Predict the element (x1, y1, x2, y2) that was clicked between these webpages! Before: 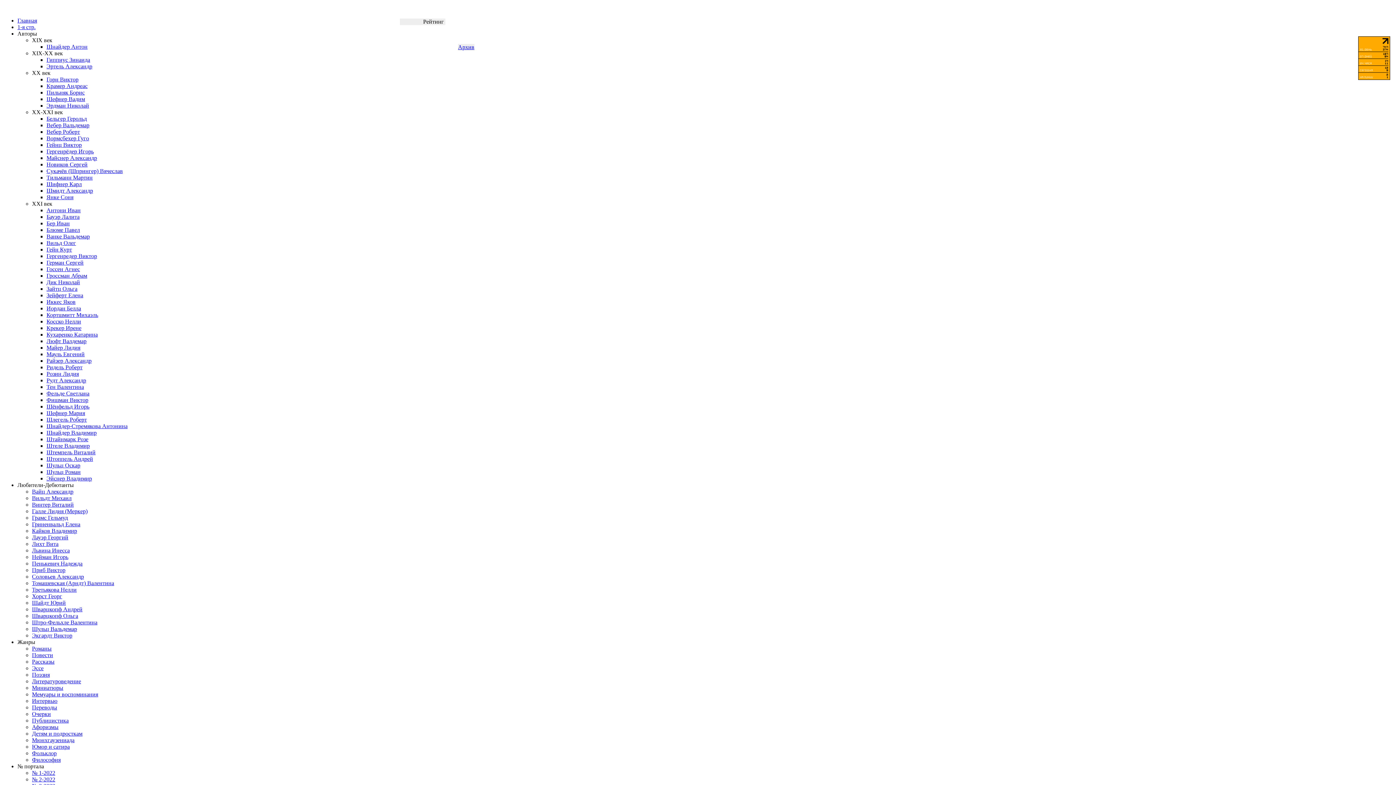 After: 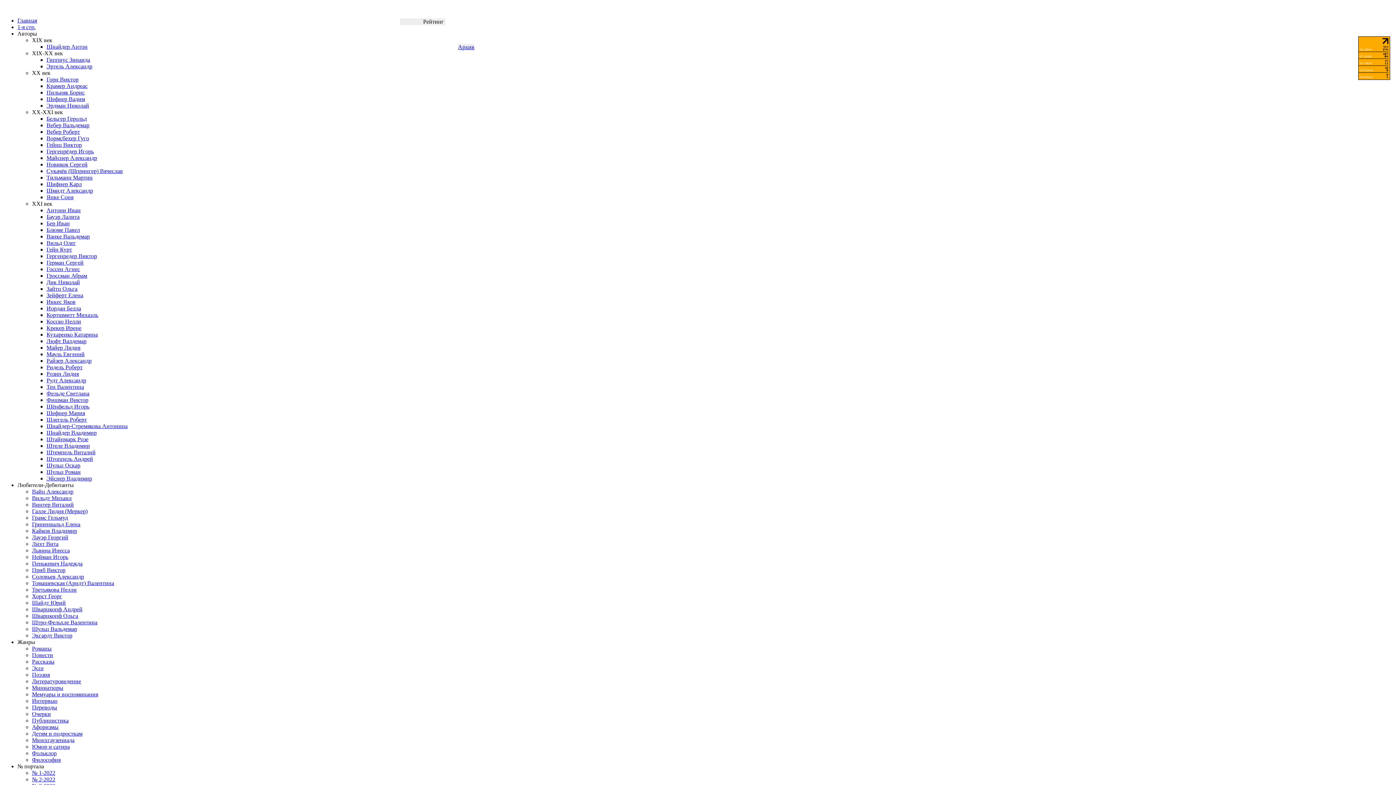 Action: label: Иккес Яков bbox: (46, 298, 75, 305)